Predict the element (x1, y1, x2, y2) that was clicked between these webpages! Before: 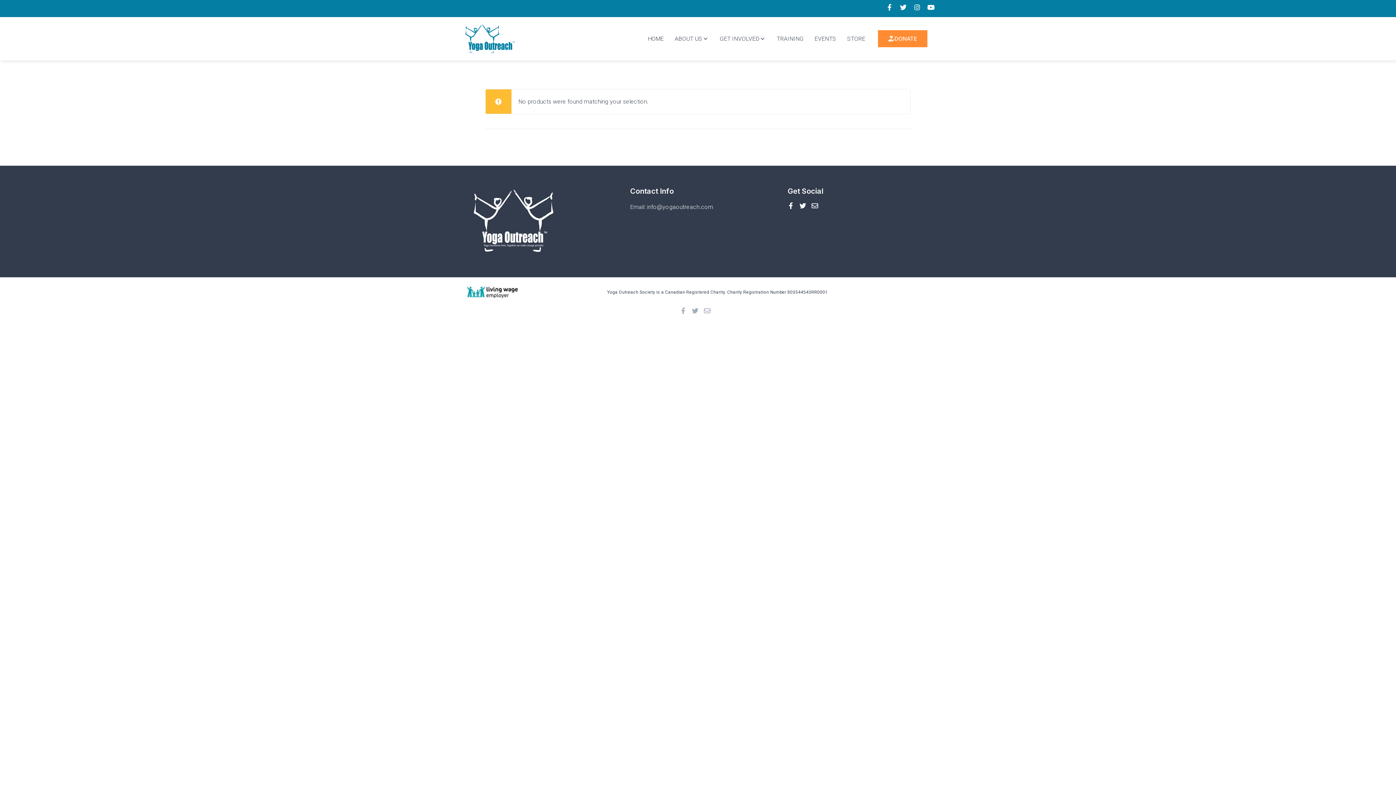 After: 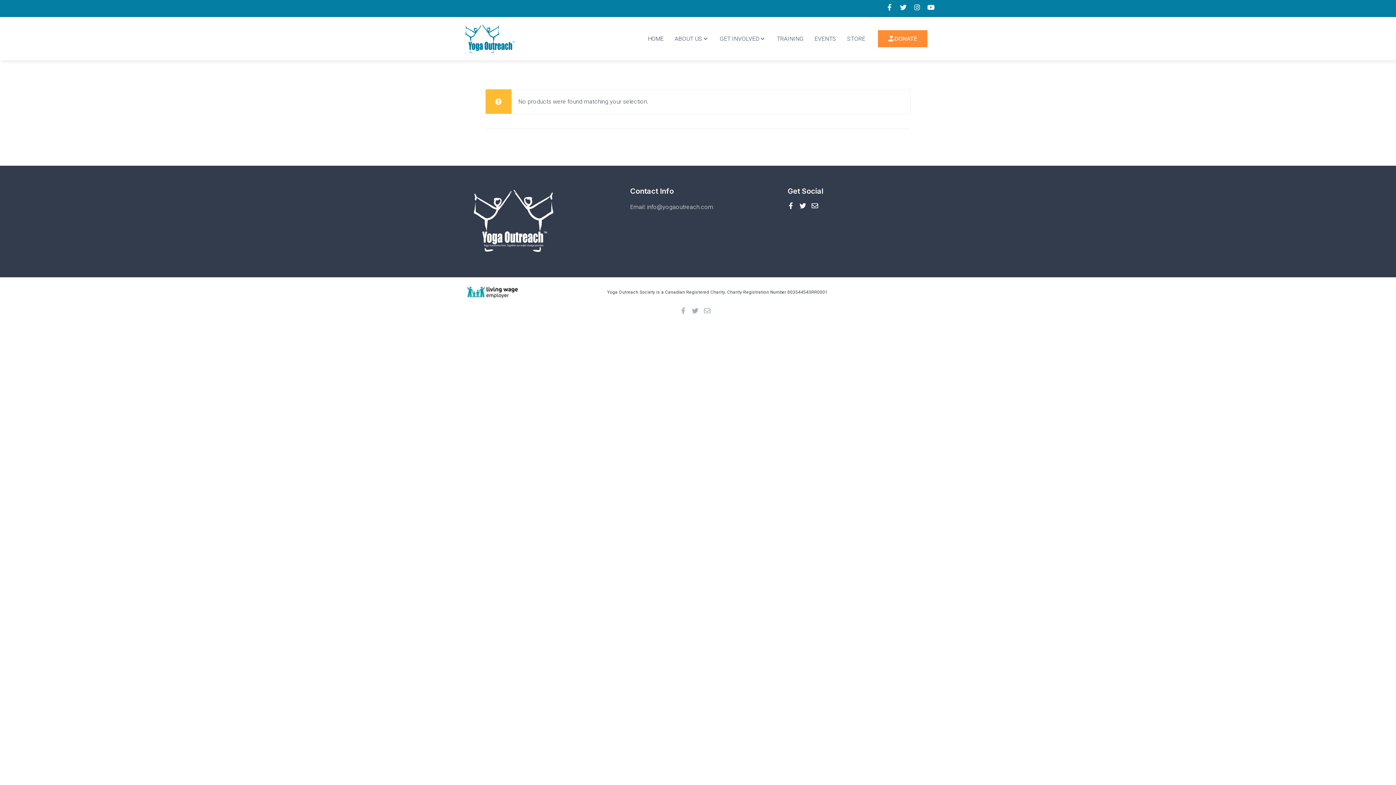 Action: bbox: (914, 4, 920, 10)